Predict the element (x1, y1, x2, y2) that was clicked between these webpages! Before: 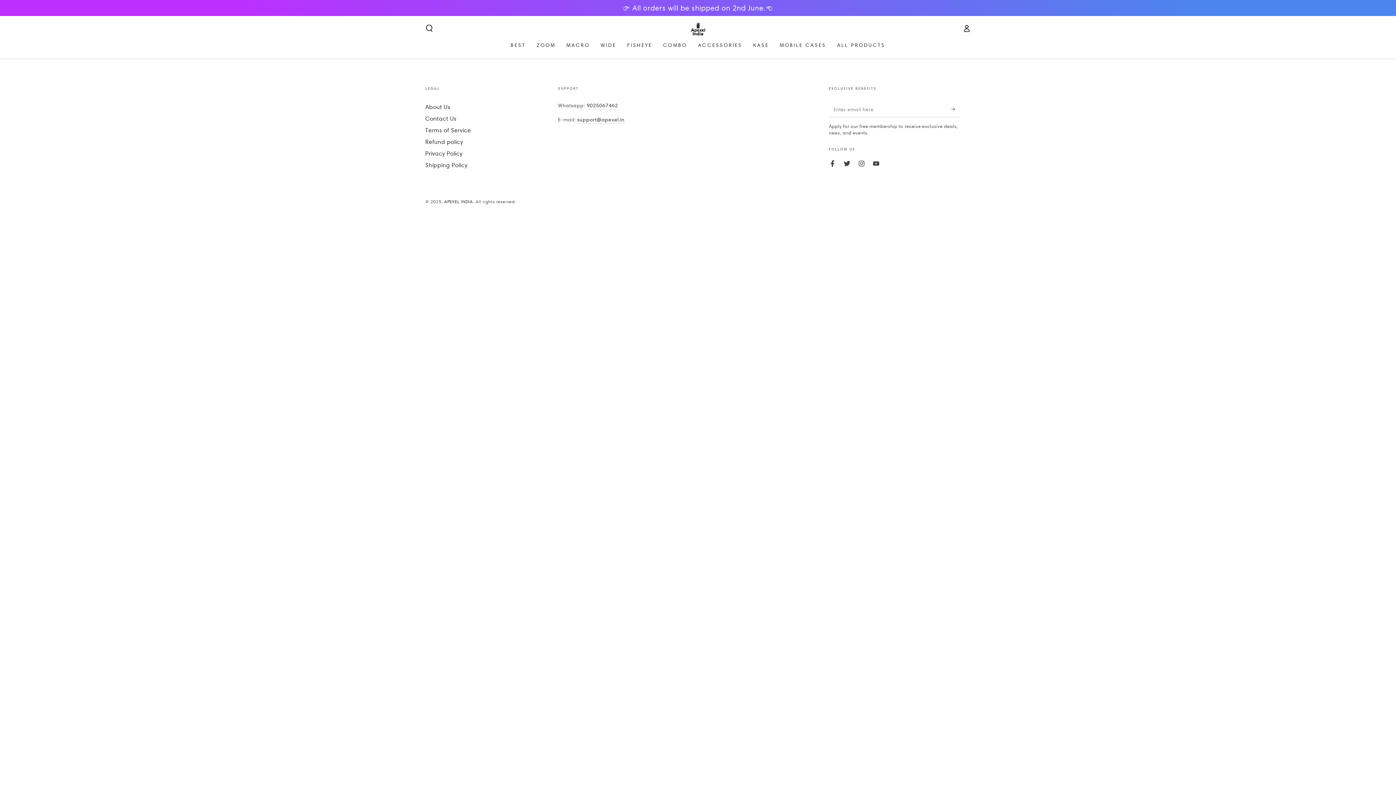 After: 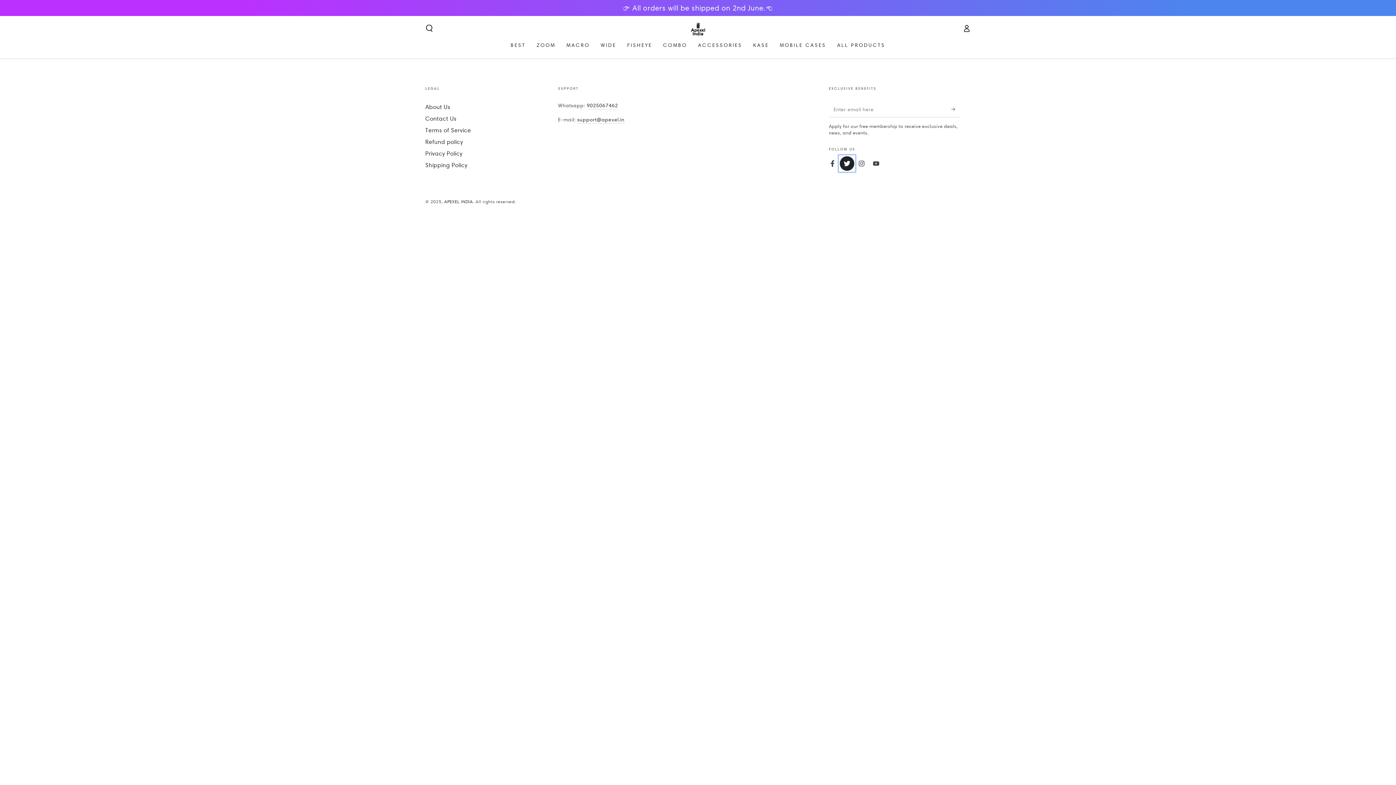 Action: bbox: (840, 156, 854, 170) label: Twitter